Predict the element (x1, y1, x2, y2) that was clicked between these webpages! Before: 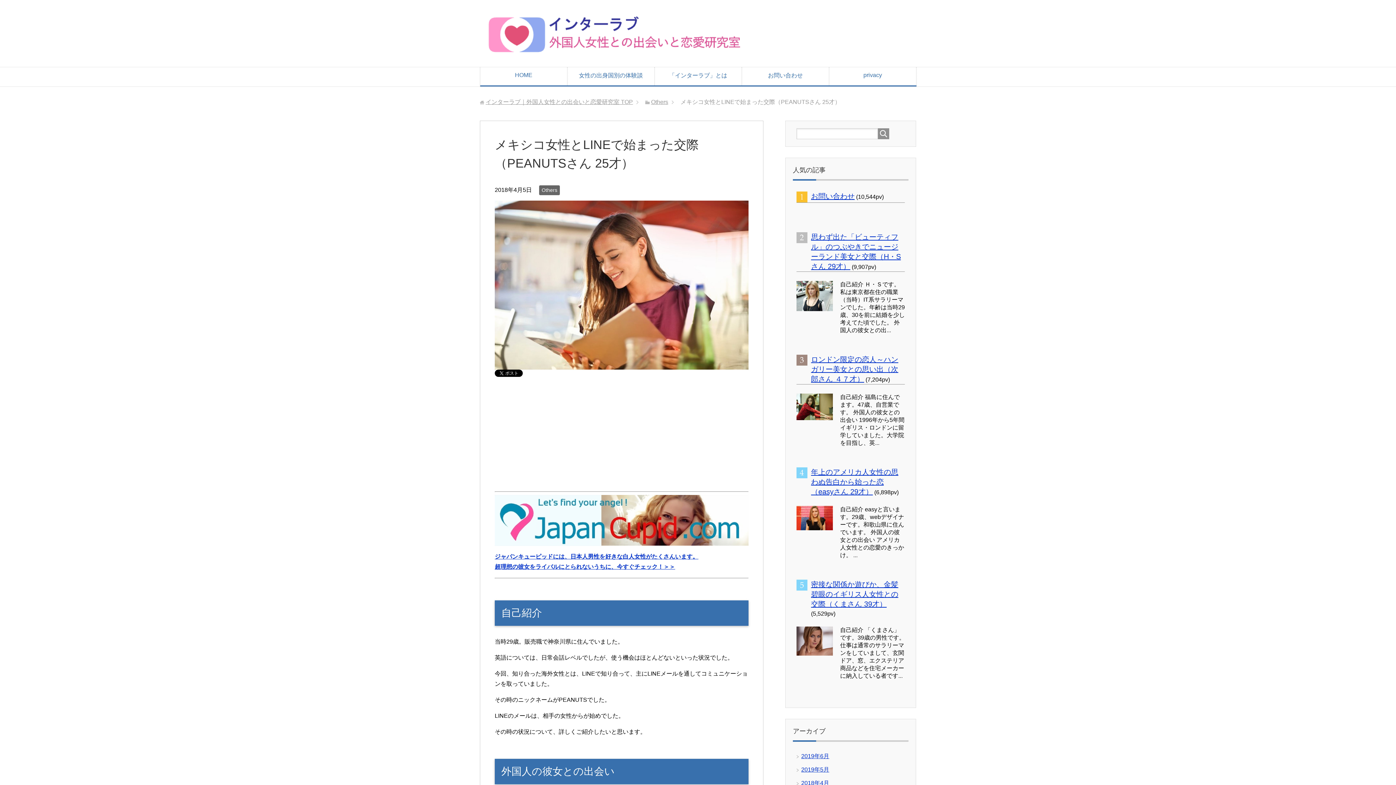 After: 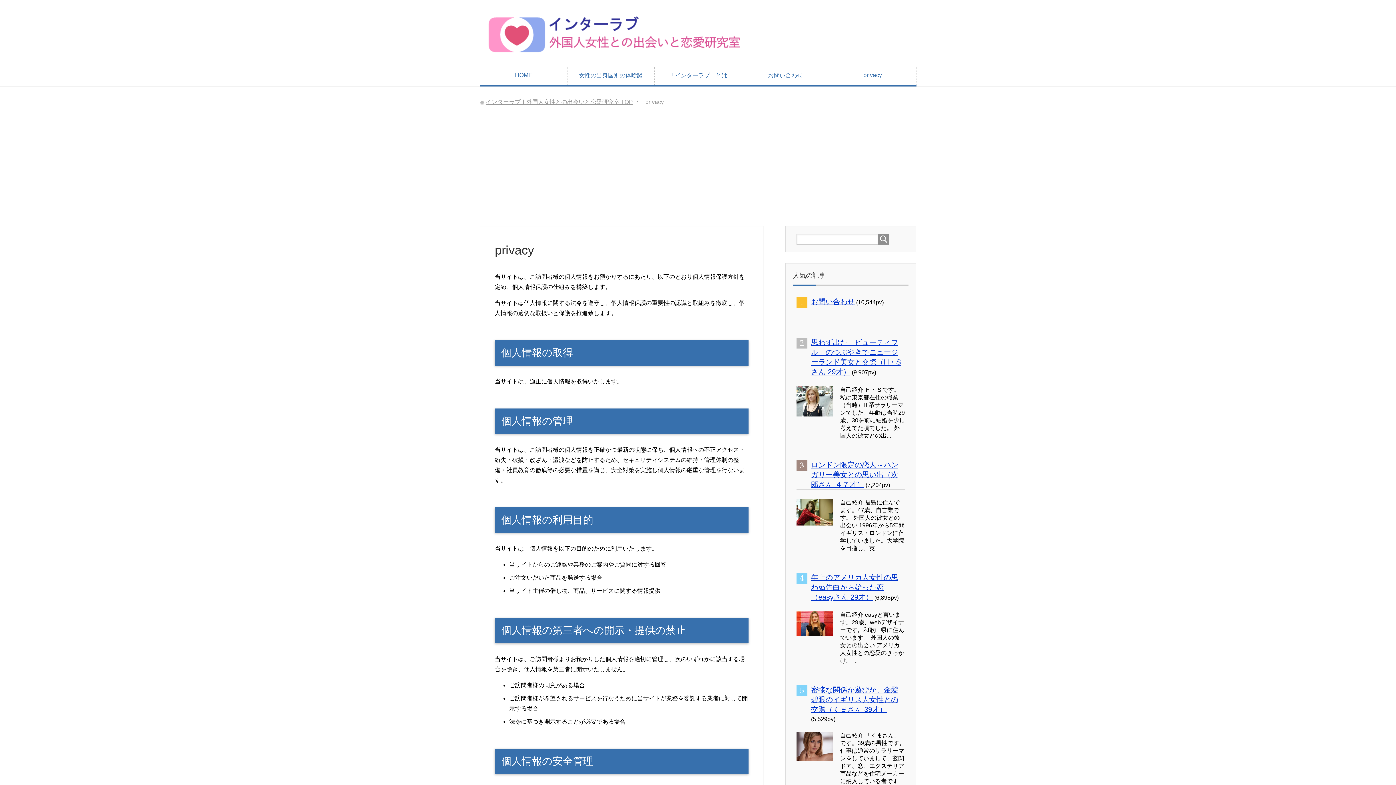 Action: label: privacy bbox: (829, 67, 916, 85)